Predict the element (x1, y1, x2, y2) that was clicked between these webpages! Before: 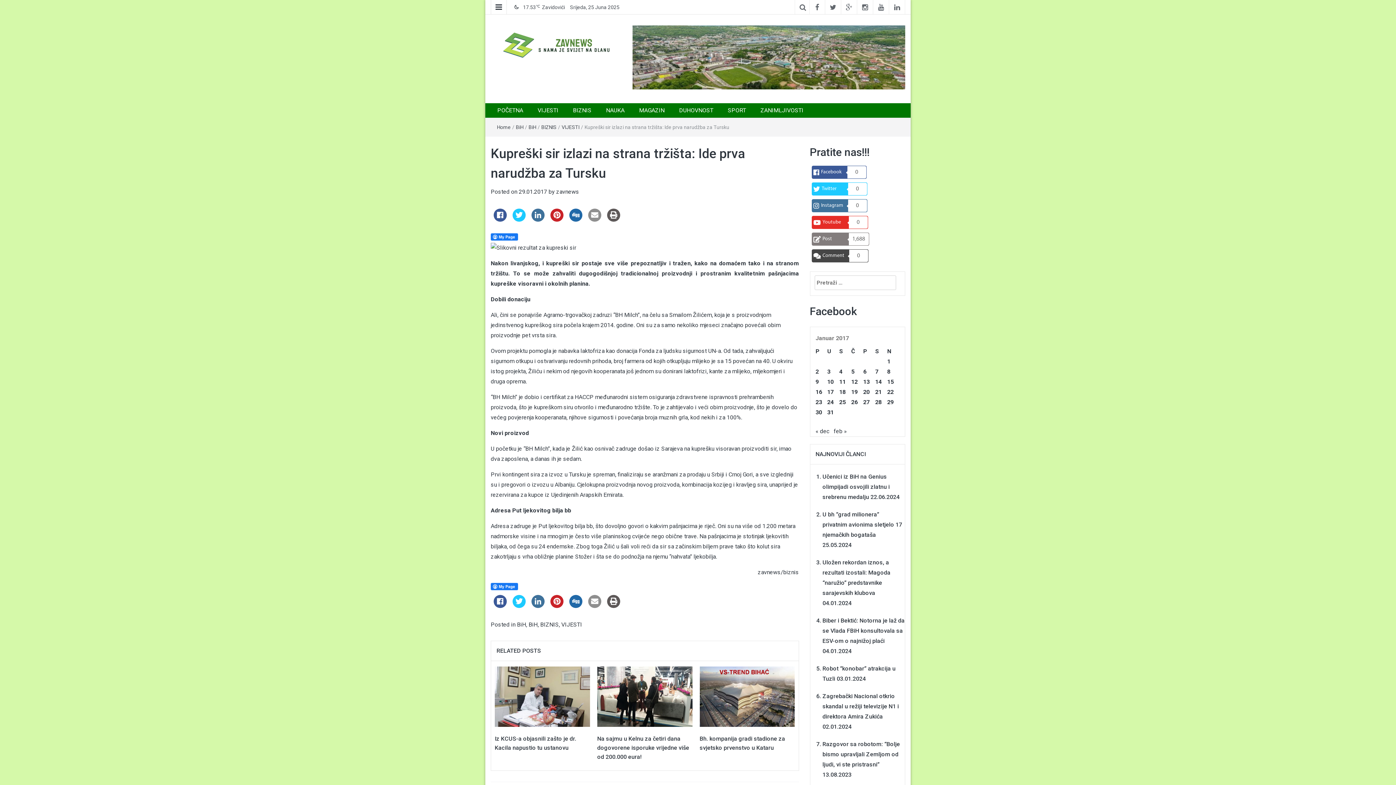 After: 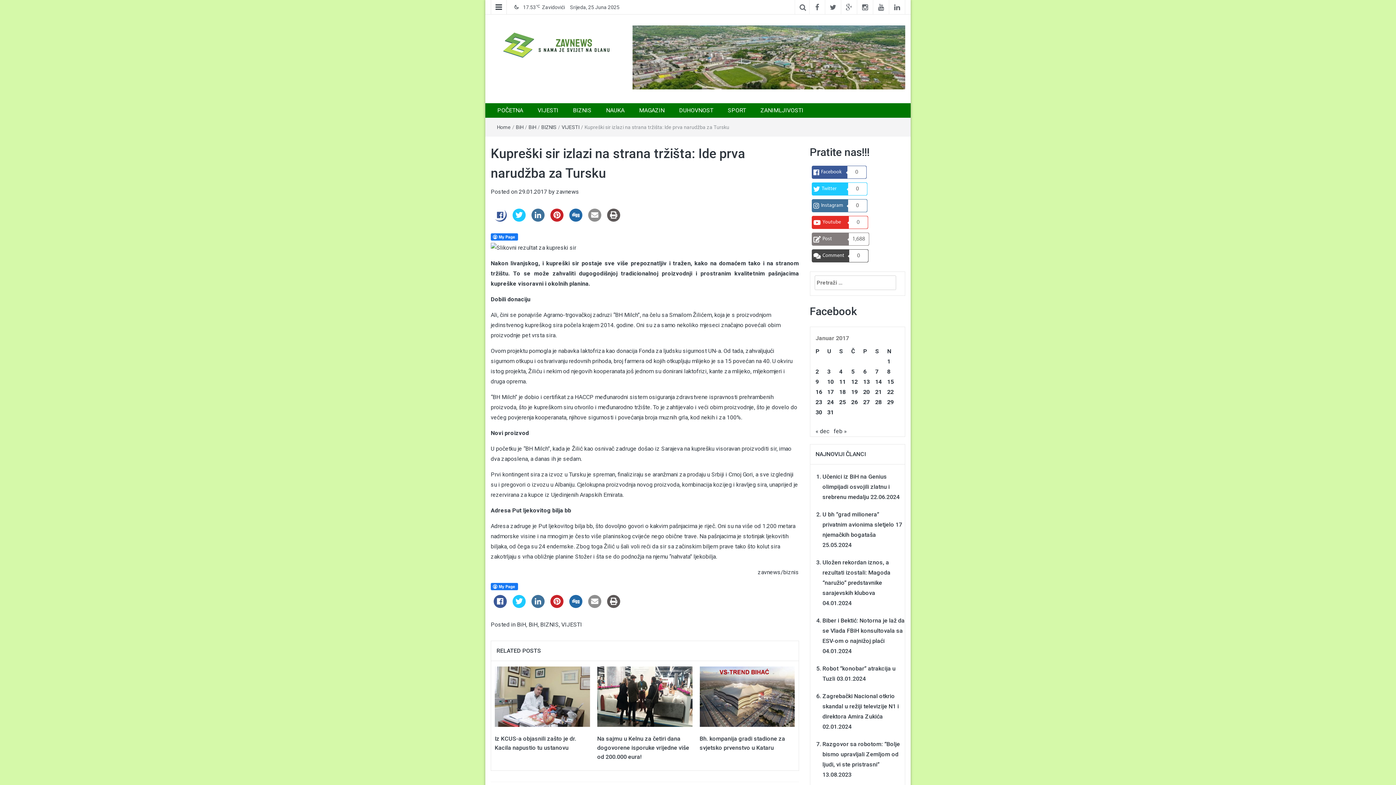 Action: bbox: (493, 208, 506, 230)